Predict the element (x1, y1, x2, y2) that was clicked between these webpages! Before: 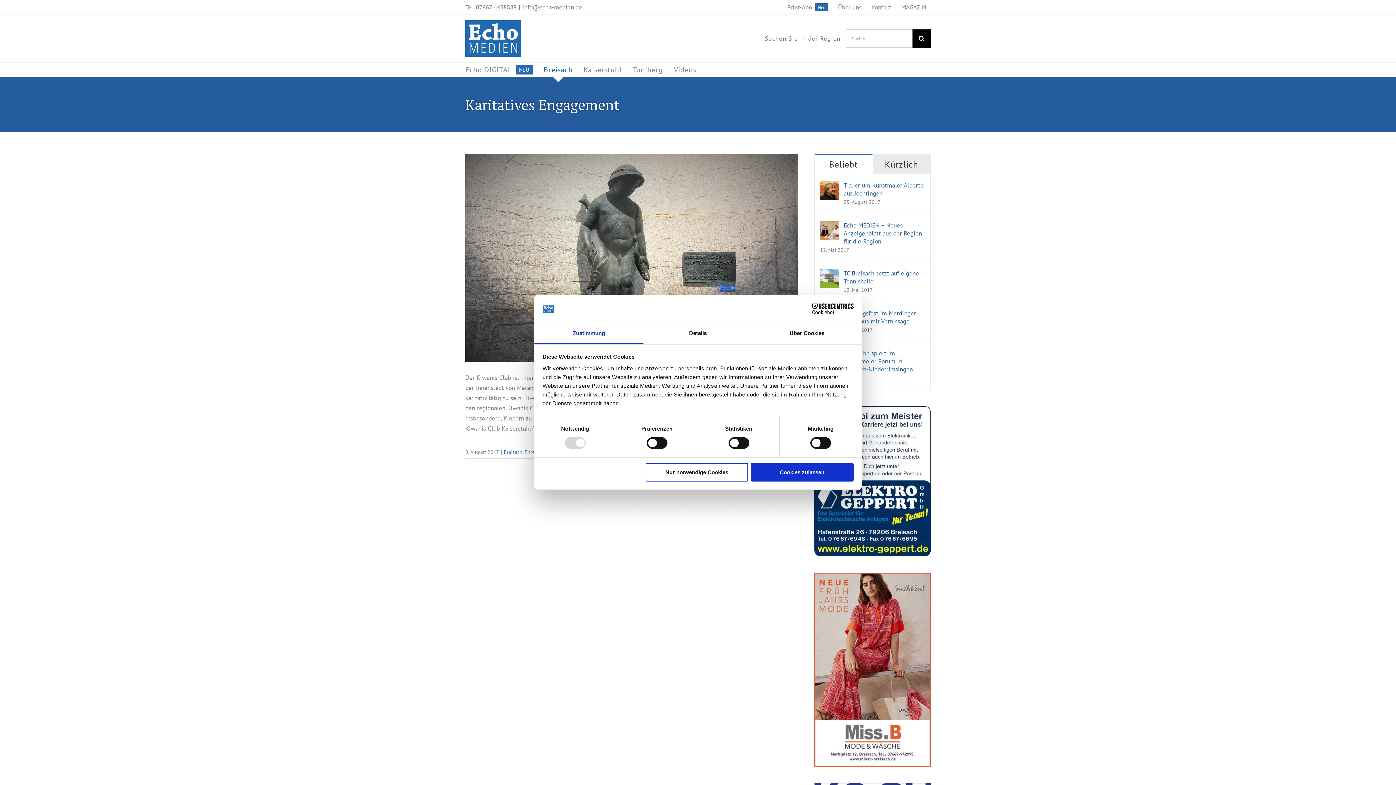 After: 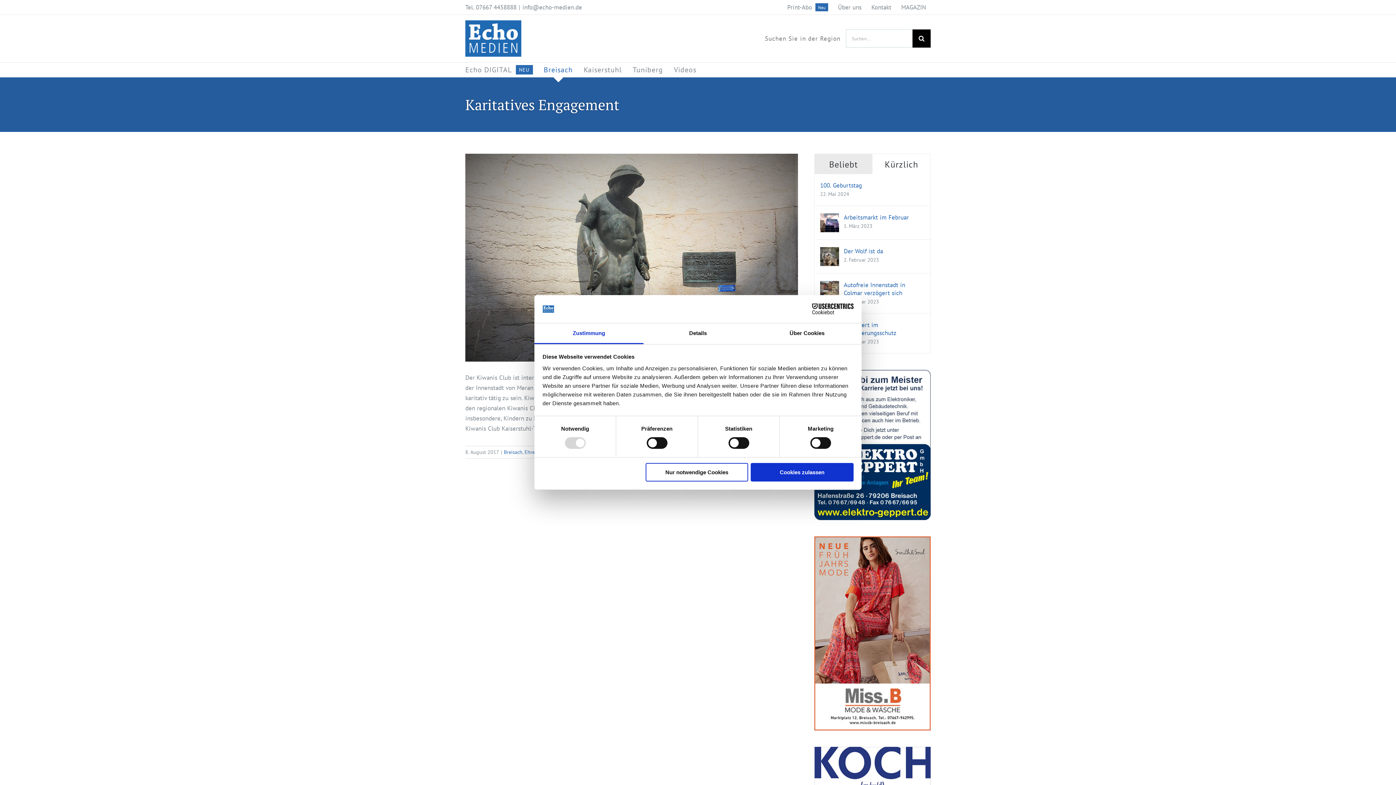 Action: label: Kürzlich bbox: (872, 154, 930, 174)